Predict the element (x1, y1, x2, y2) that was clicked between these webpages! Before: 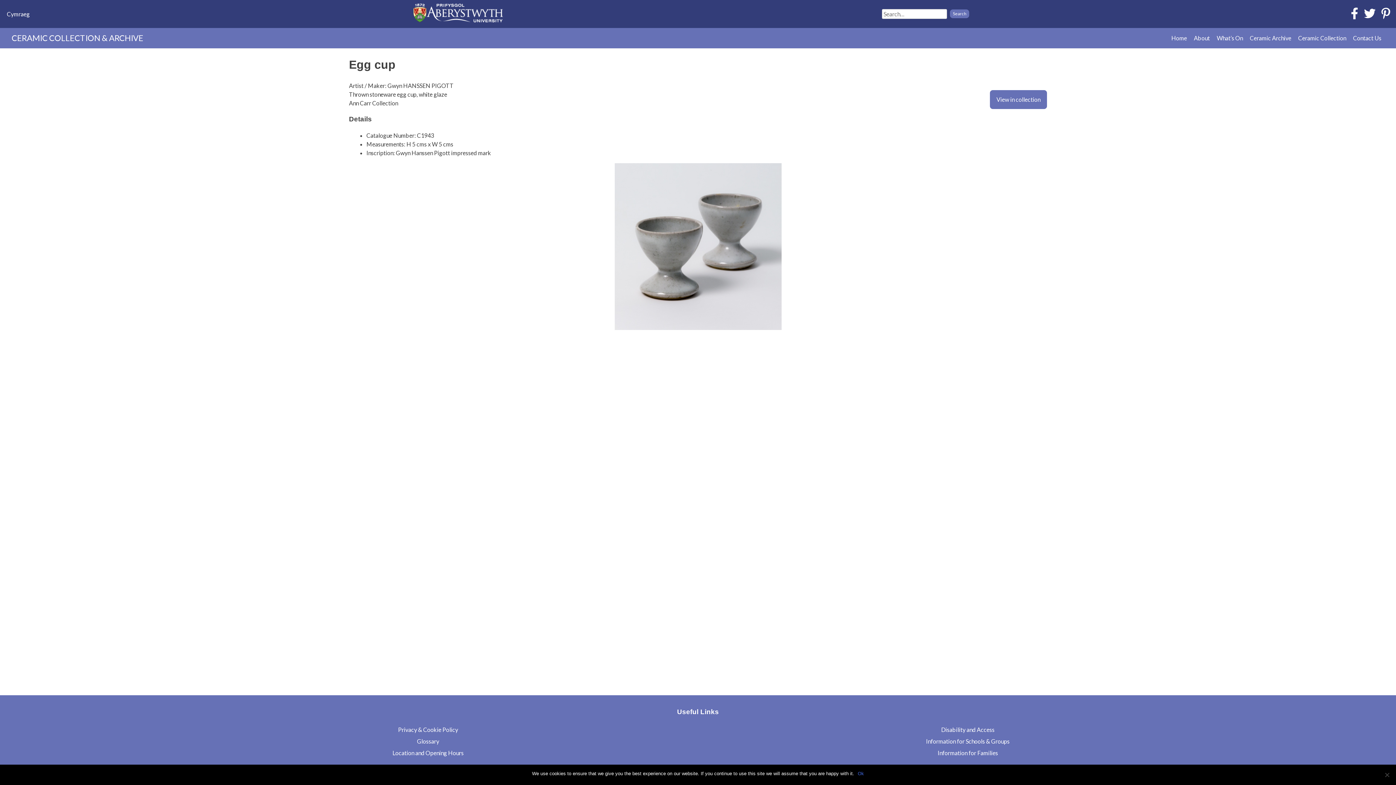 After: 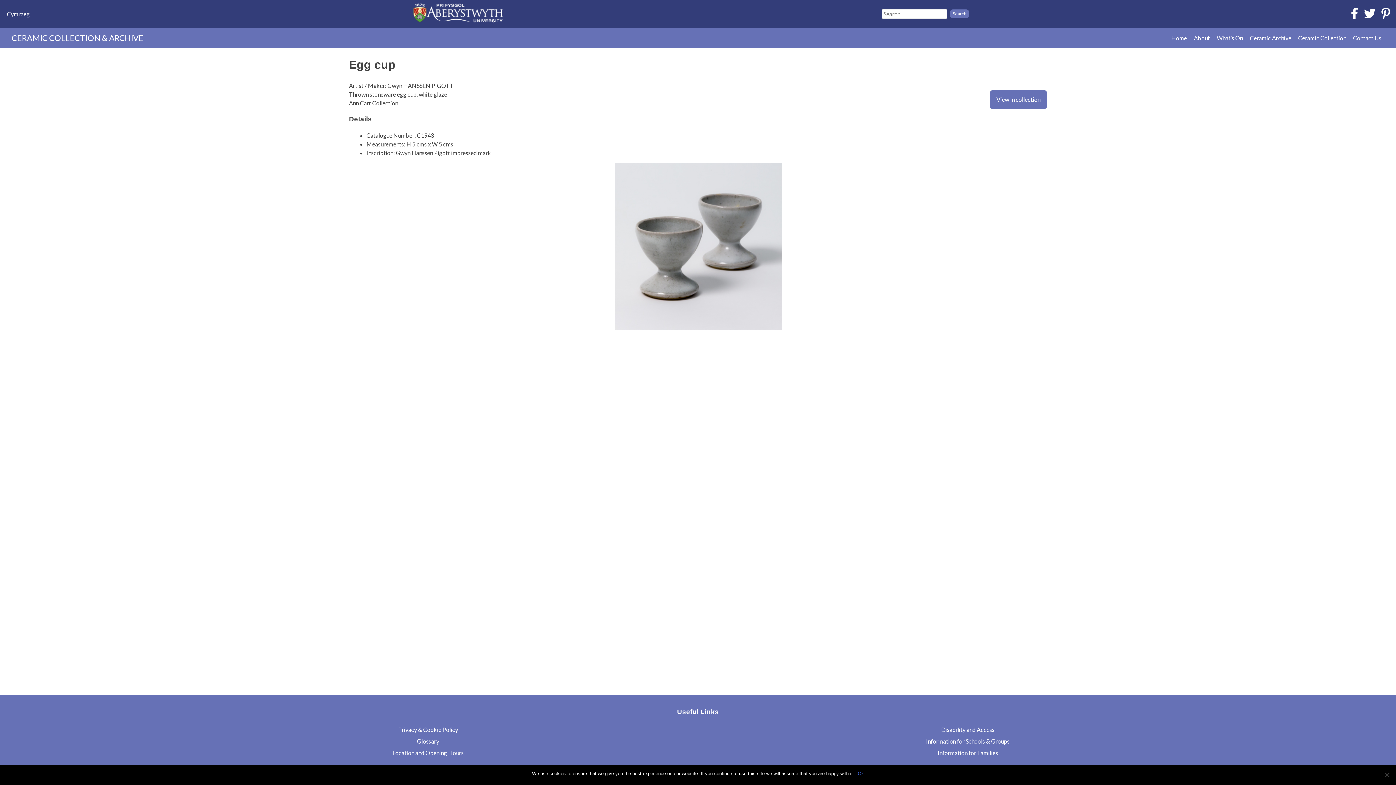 Action: bbox: (1361, 6, 1378, 21)